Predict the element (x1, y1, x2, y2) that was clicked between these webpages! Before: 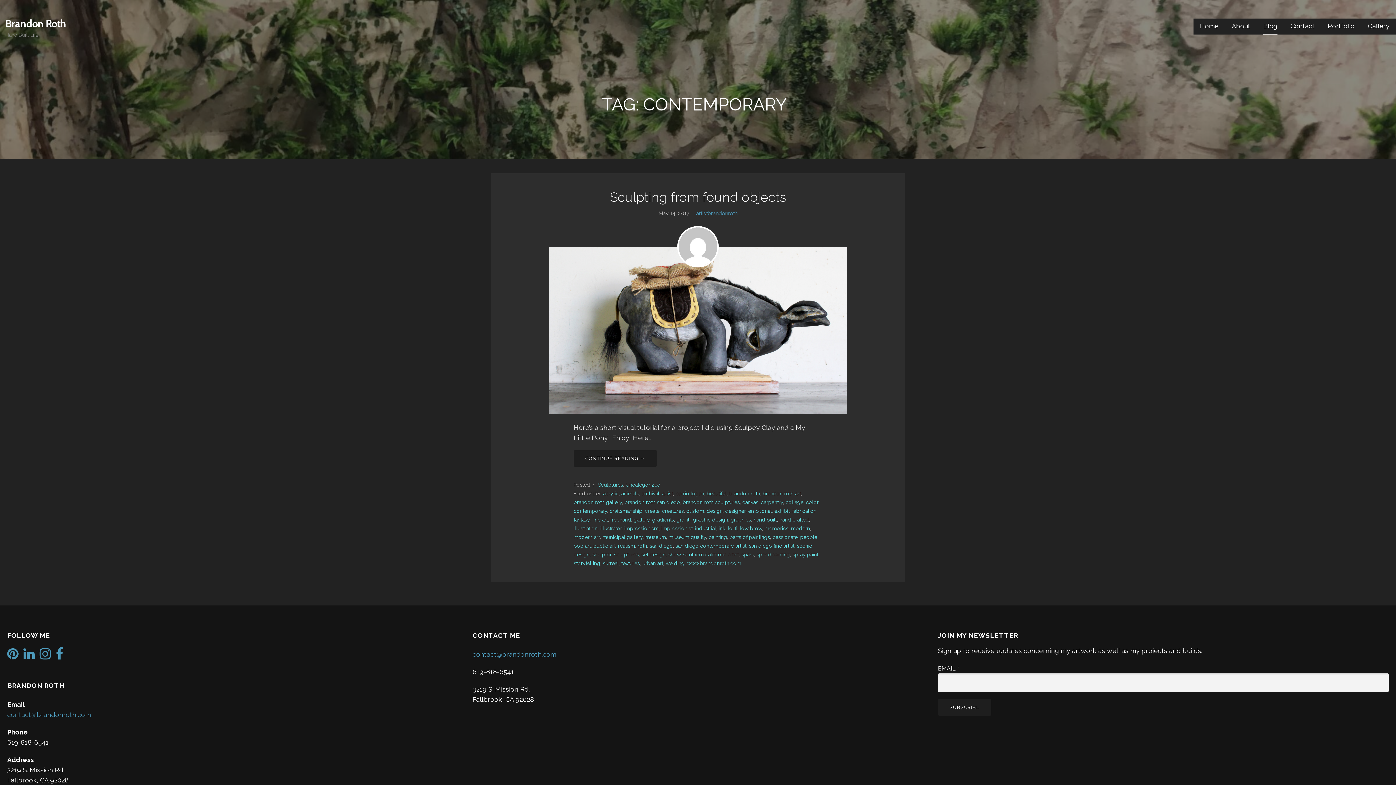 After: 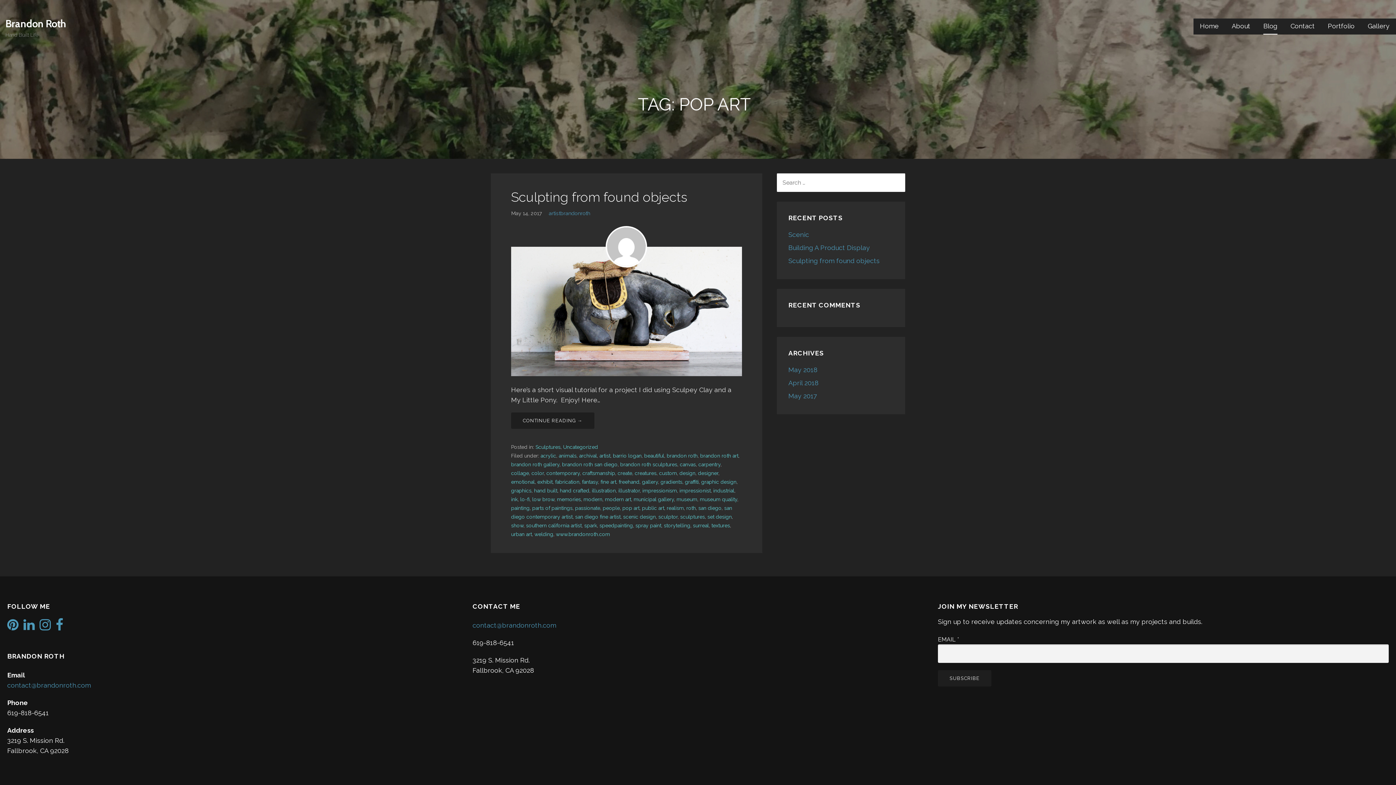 Action: bbox: (573, 543, 590, 549) label: pop art